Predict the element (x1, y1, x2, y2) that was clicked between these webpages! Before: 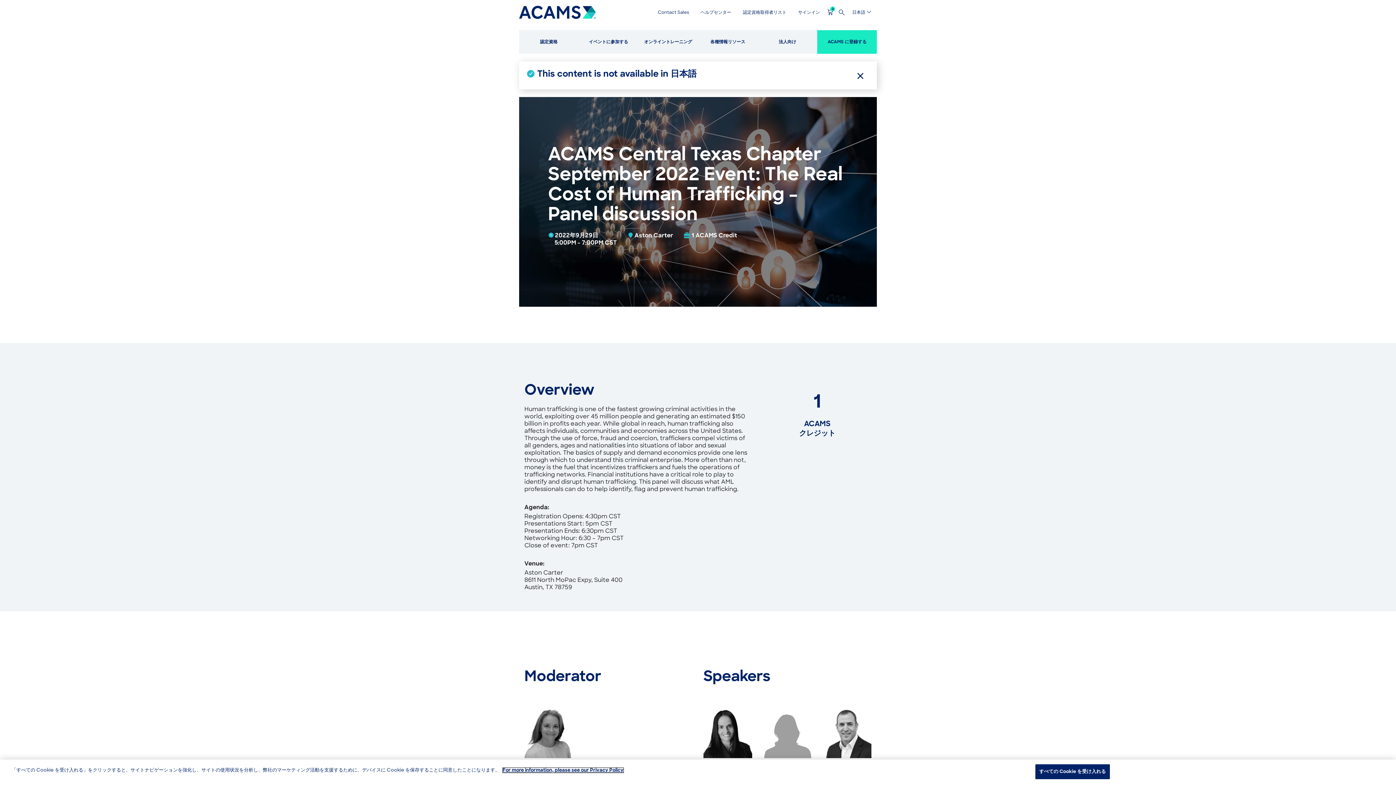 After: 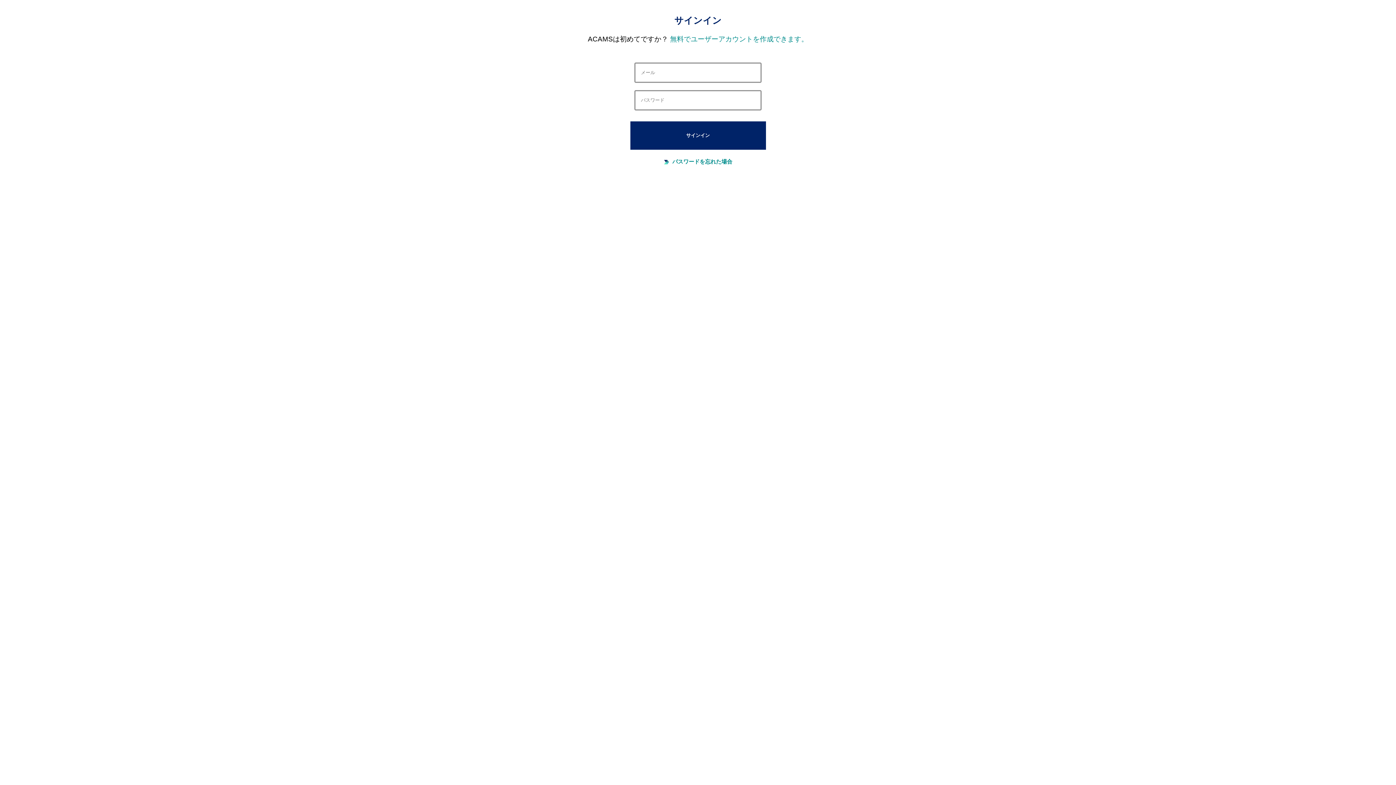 Action: label: サインイン bbox: (798, 7, 820, 16)